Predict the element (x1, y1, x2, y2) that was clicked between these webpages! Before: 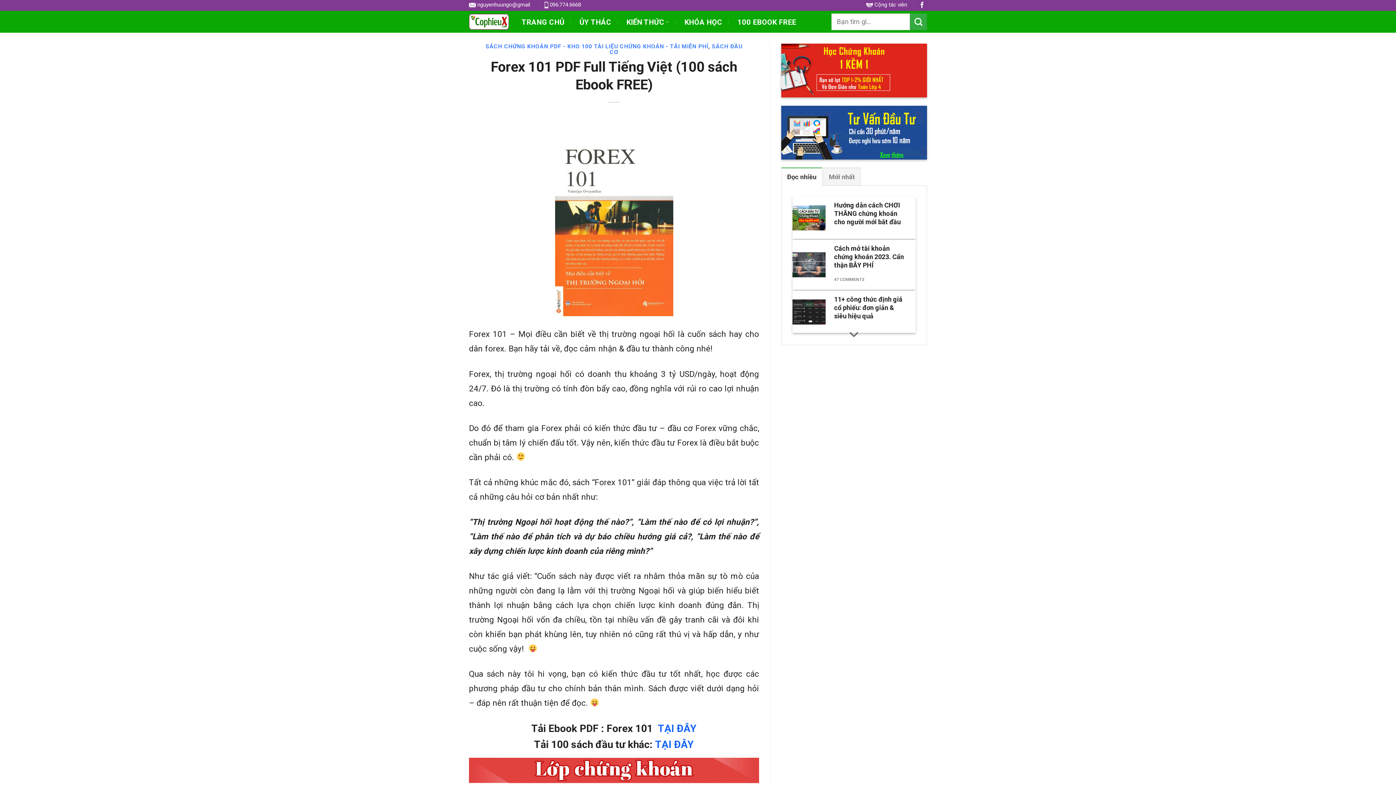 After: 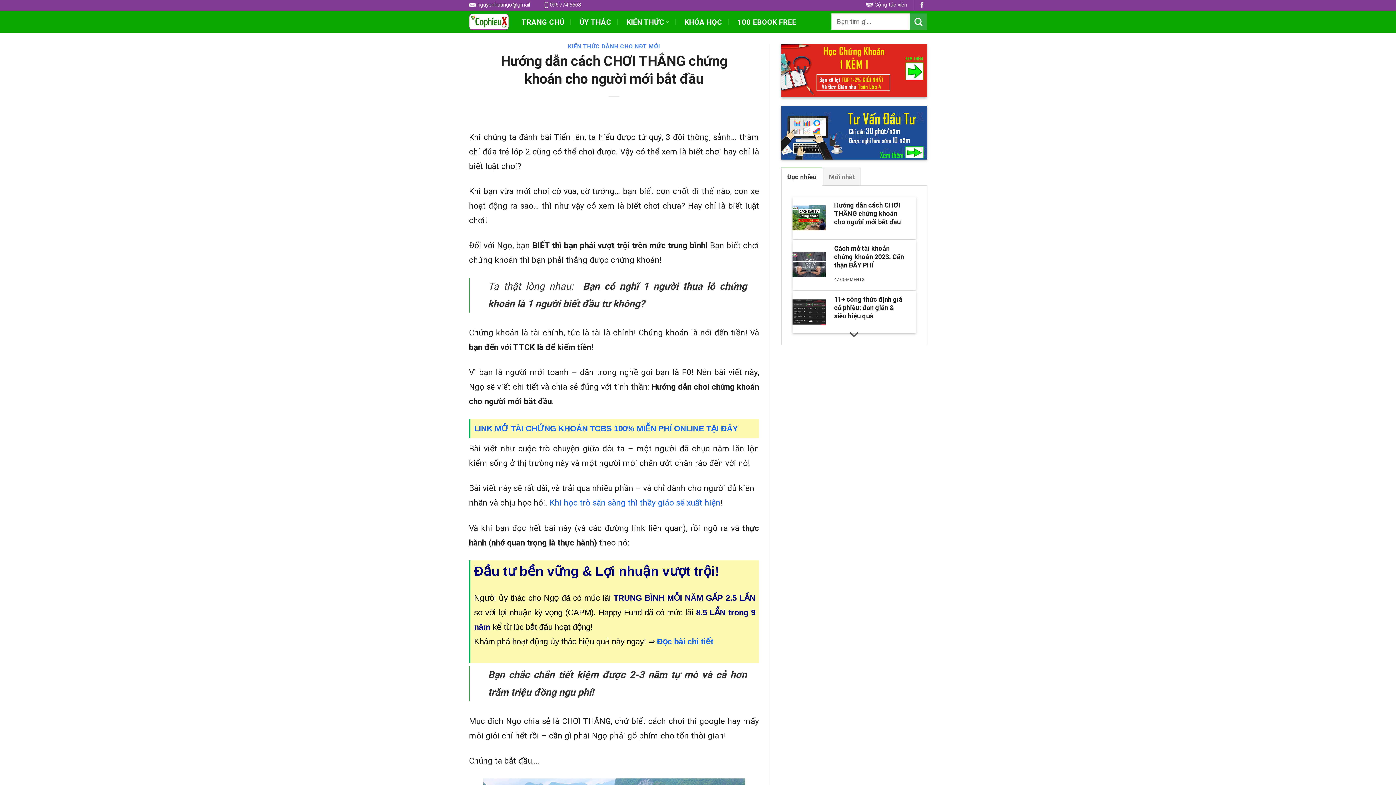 Action: label: 	
Hướng dẫn cách CHƠI THẮNG chứng khoán cho người mới bắt đầu bbox: (792, 196, 916, 239)